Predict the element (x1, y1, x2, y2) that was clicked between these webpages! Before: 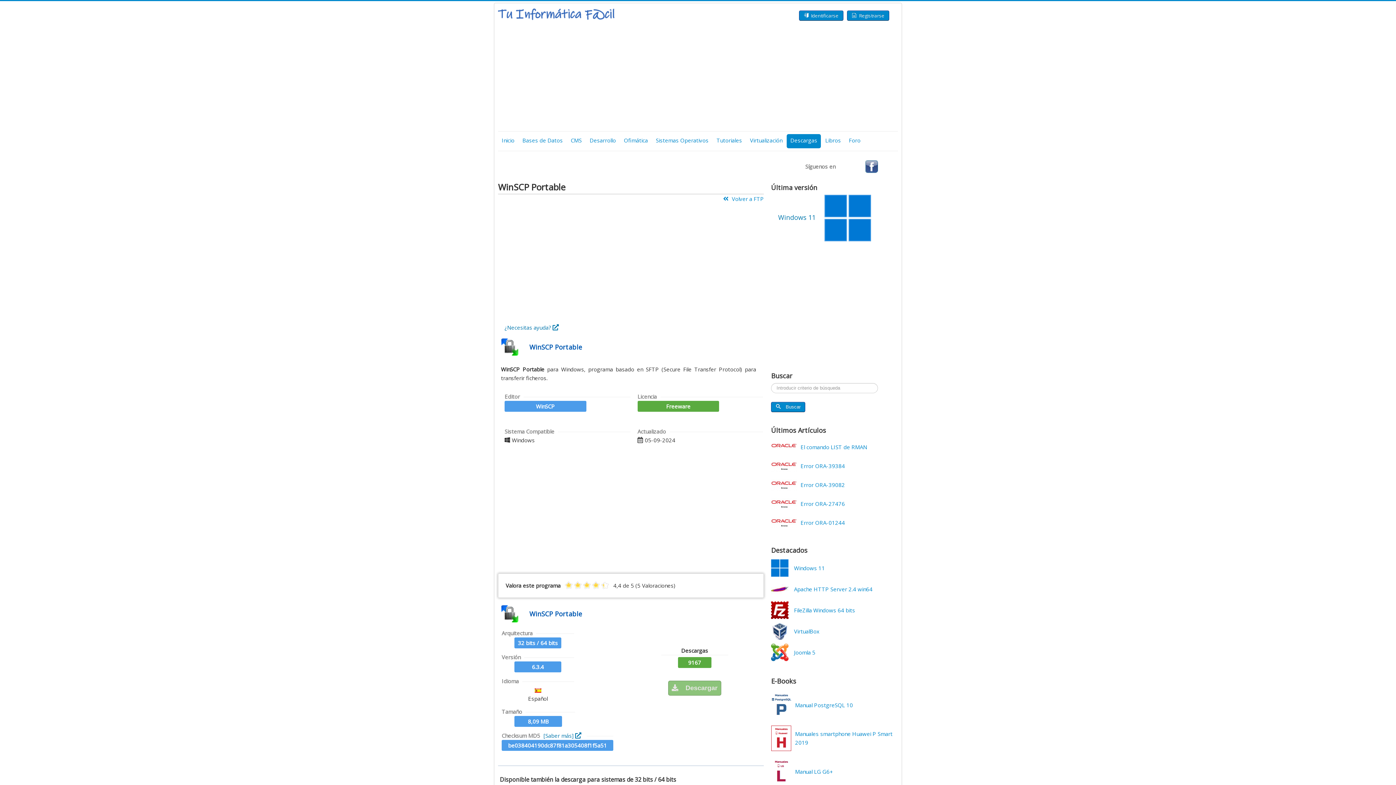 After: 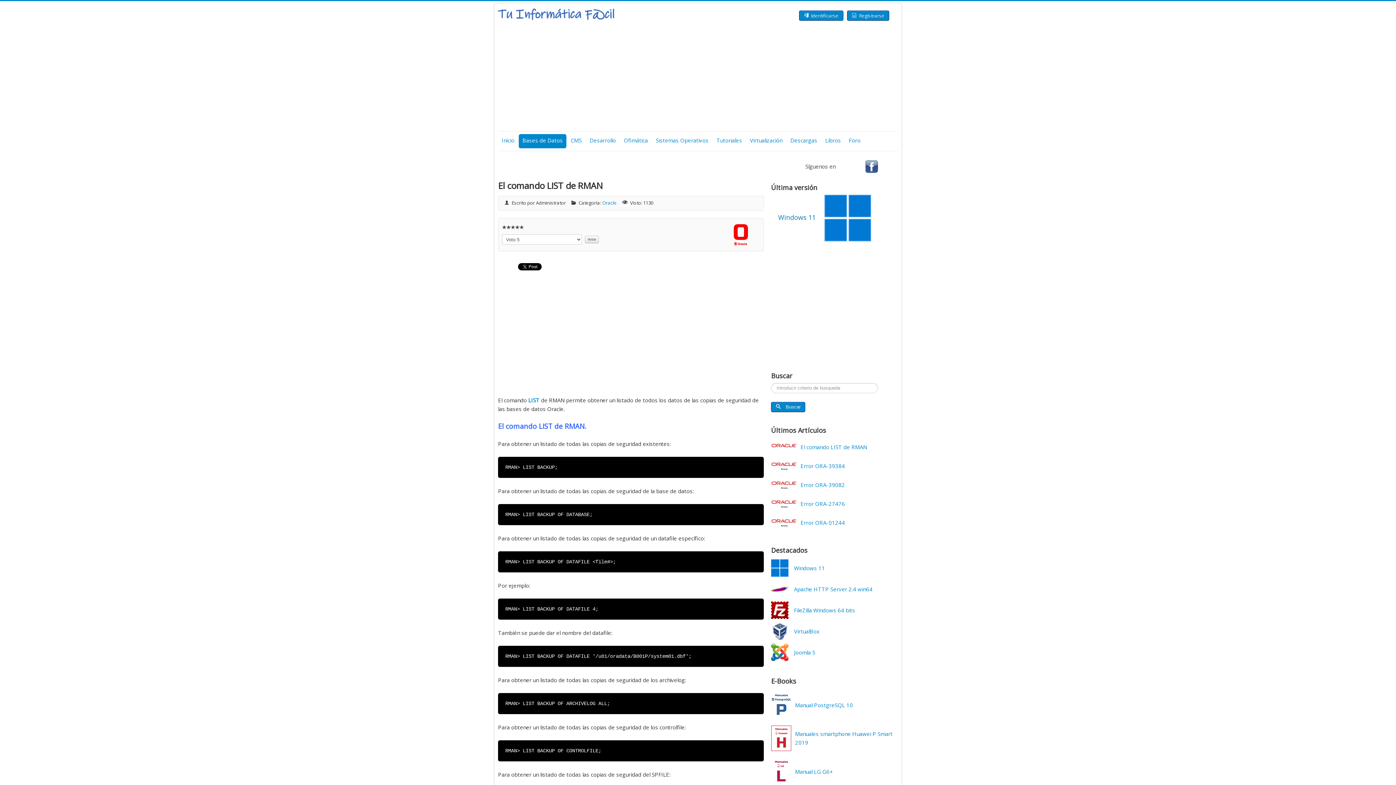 Action: bbox: (771, 442, 797, 450)